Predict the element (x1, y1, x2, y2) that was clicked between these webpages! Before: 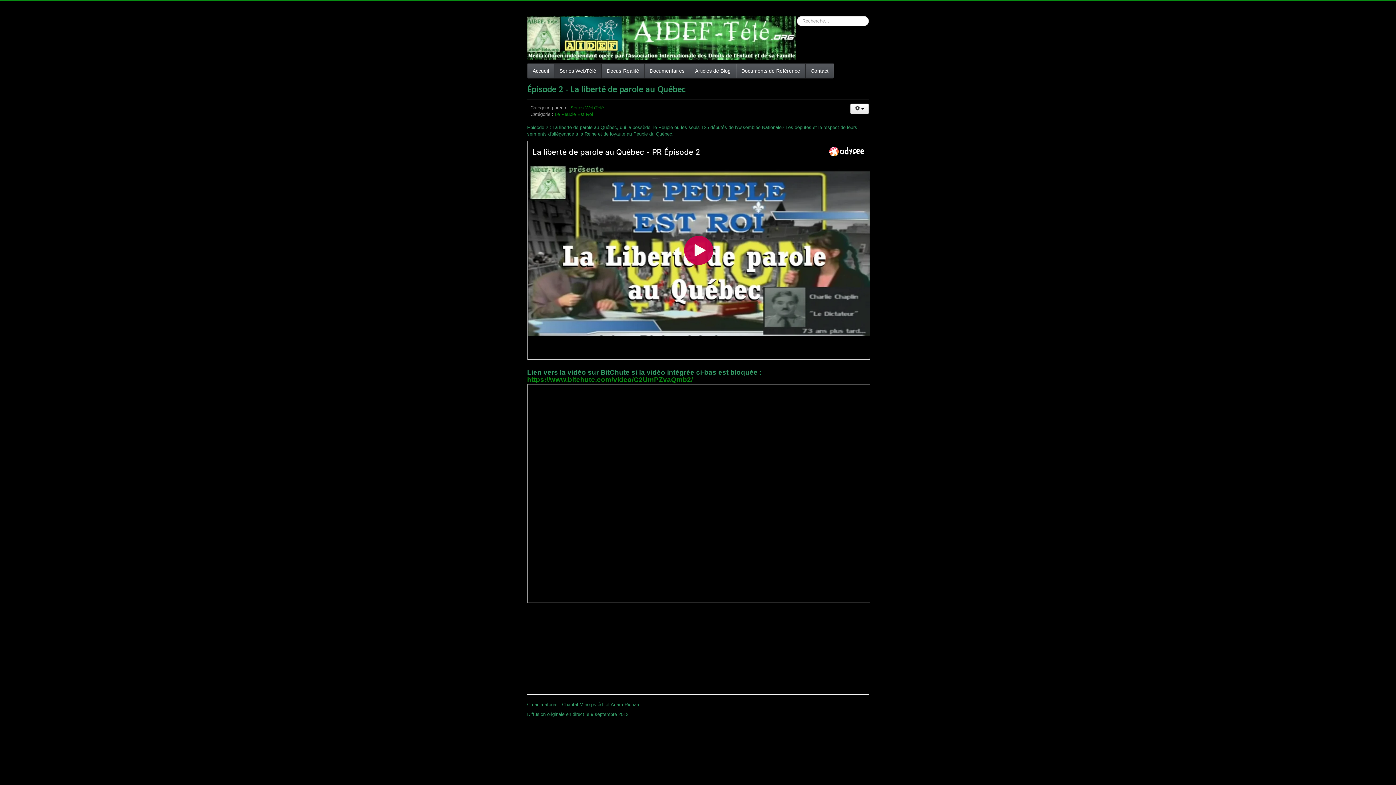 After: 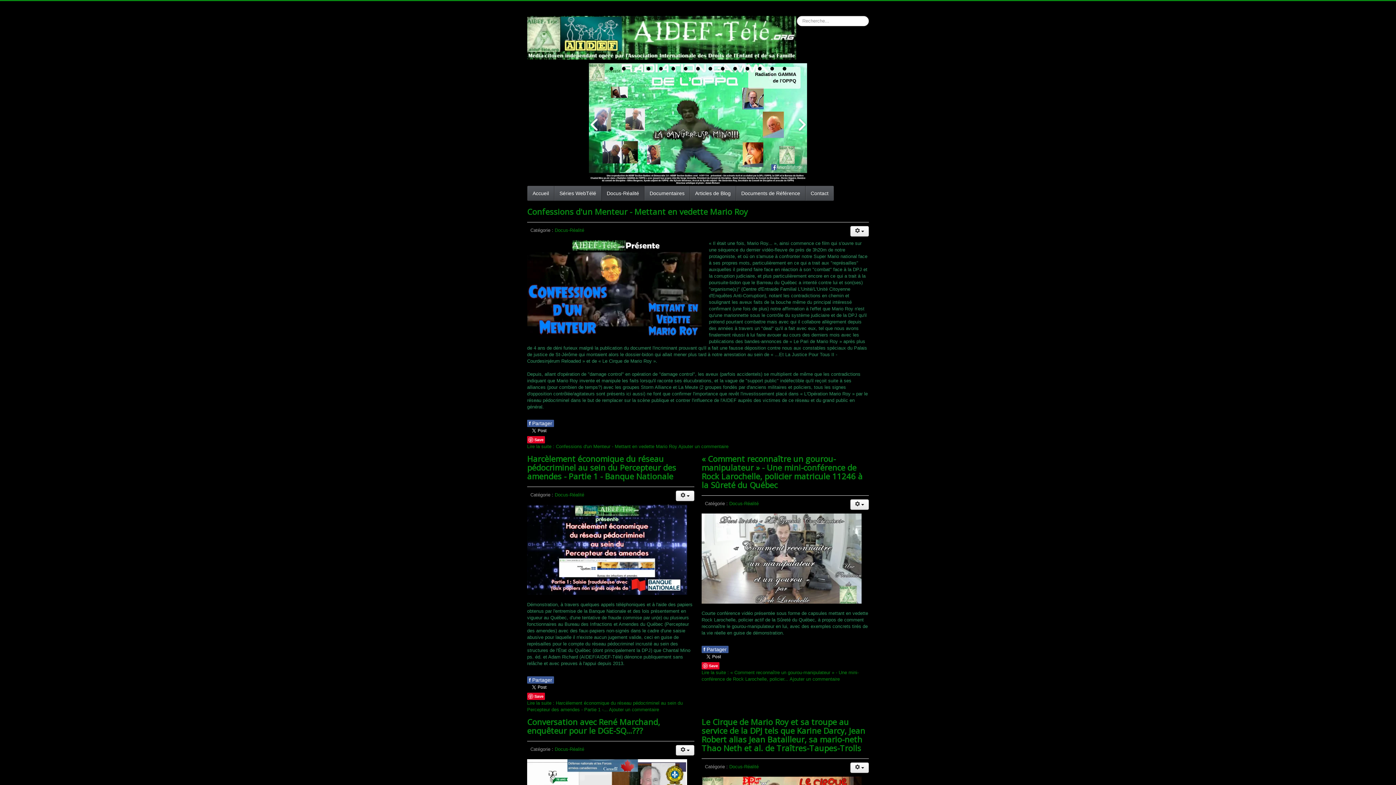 Action: bbox: (601, 63, 644, 78) label: Docus-Réalité